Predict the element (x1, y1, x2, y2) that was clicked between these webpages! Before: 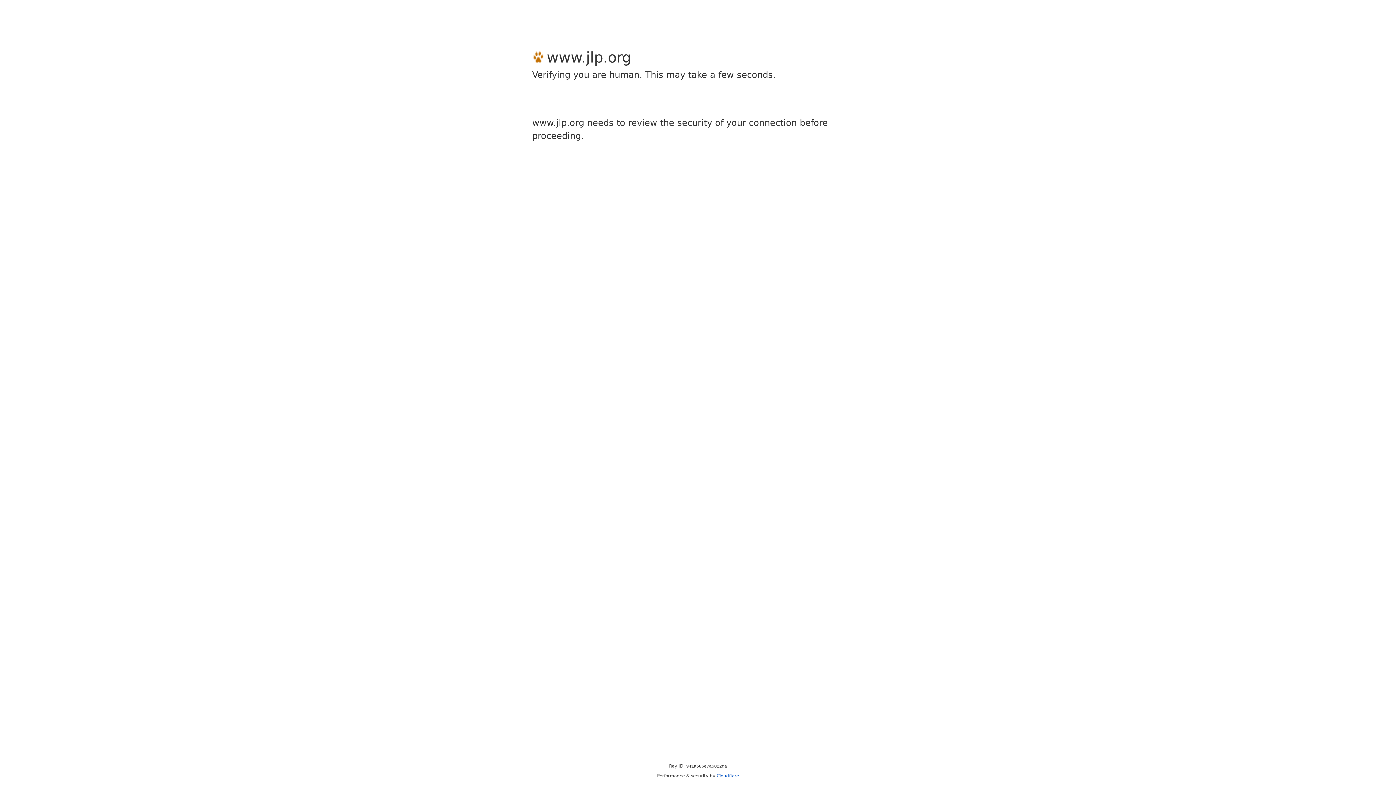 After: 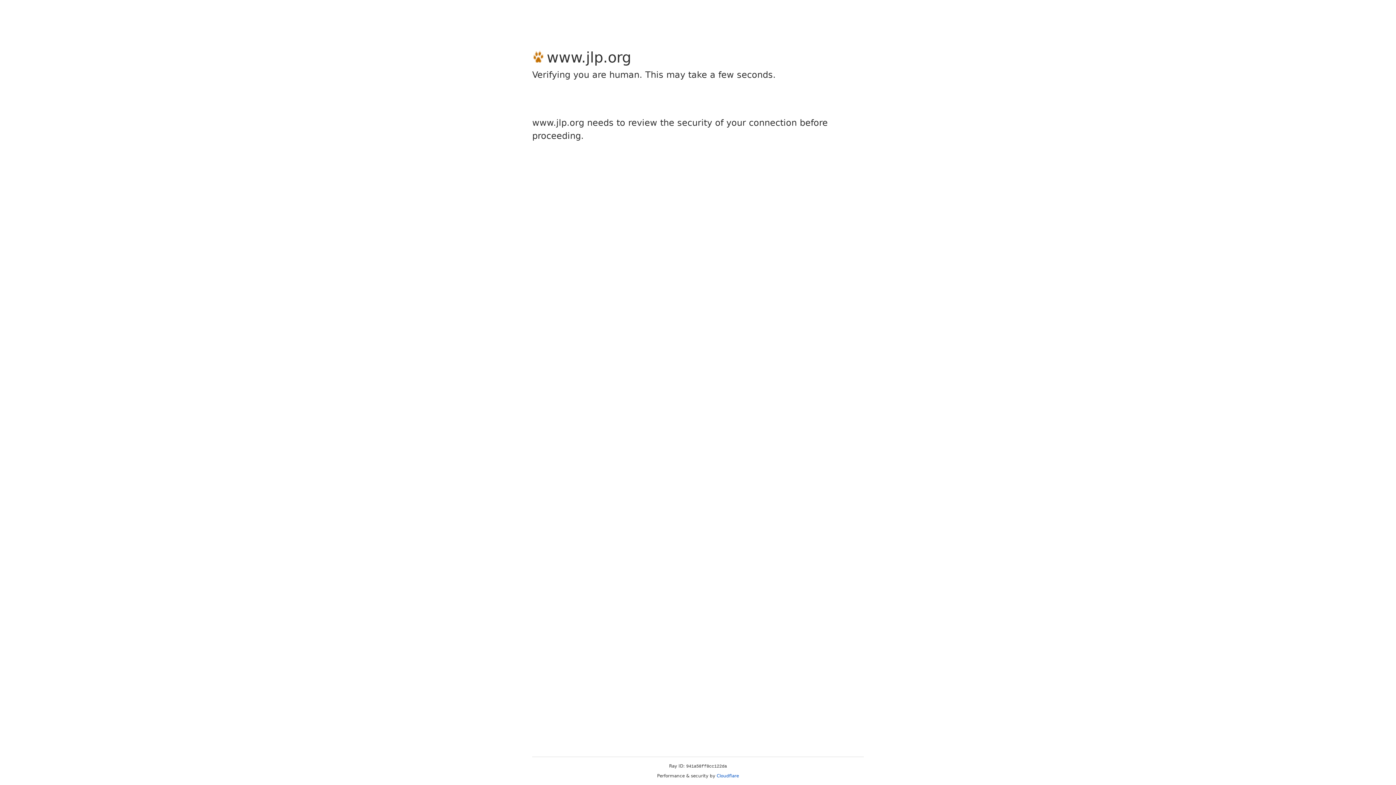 Action: bbox: (716, 773, 739, 778) label: Cloudflare